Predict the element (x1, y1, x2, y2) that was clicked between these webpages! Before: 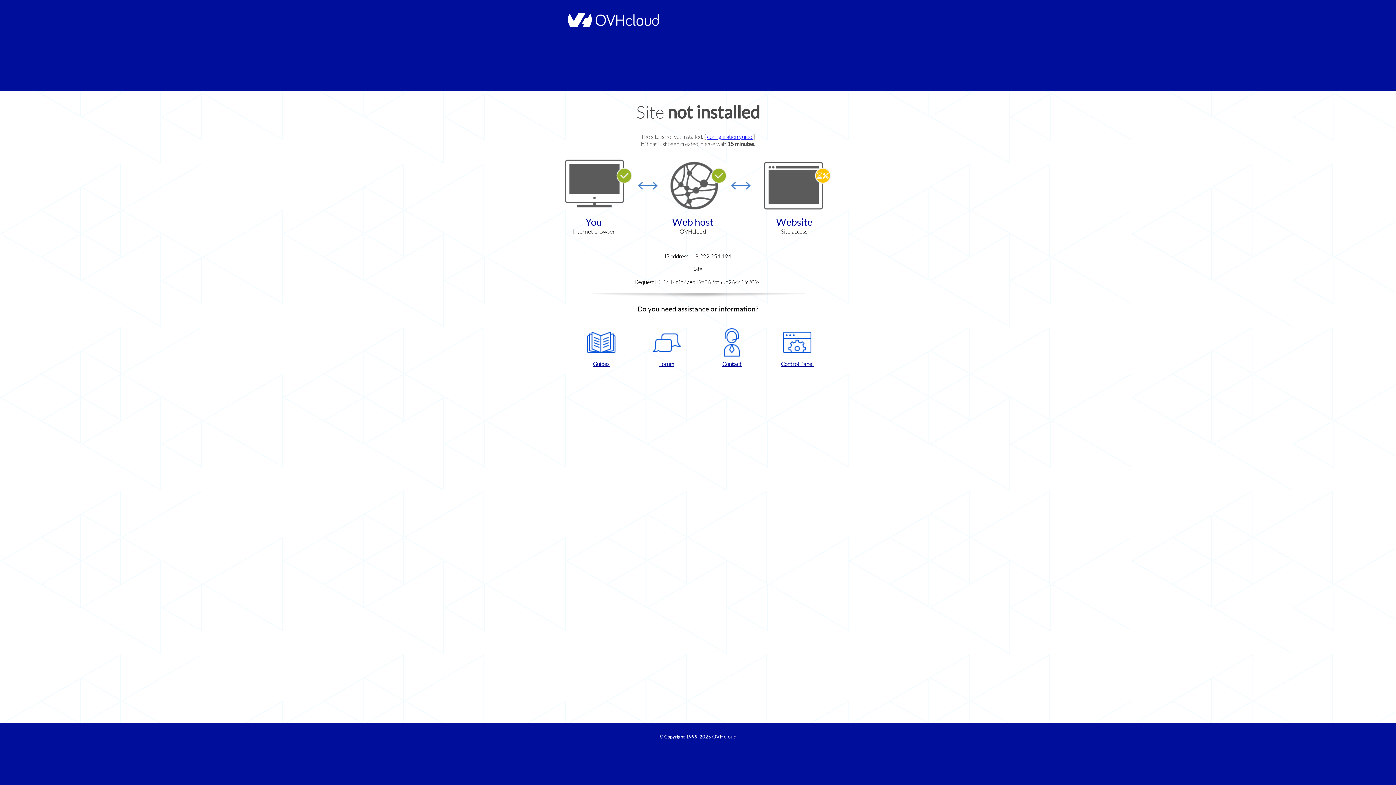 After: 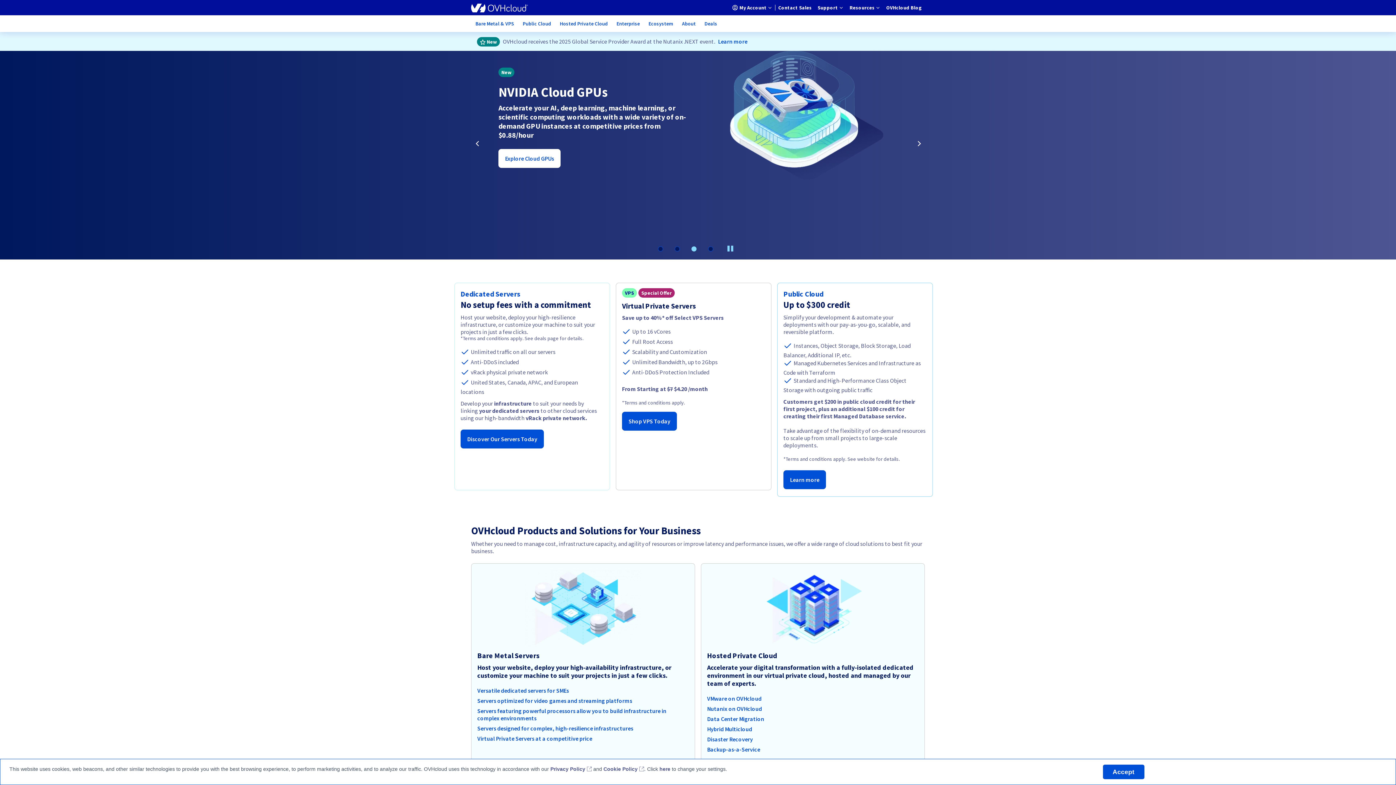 Action: bbox: (564, 22, 658, 28)